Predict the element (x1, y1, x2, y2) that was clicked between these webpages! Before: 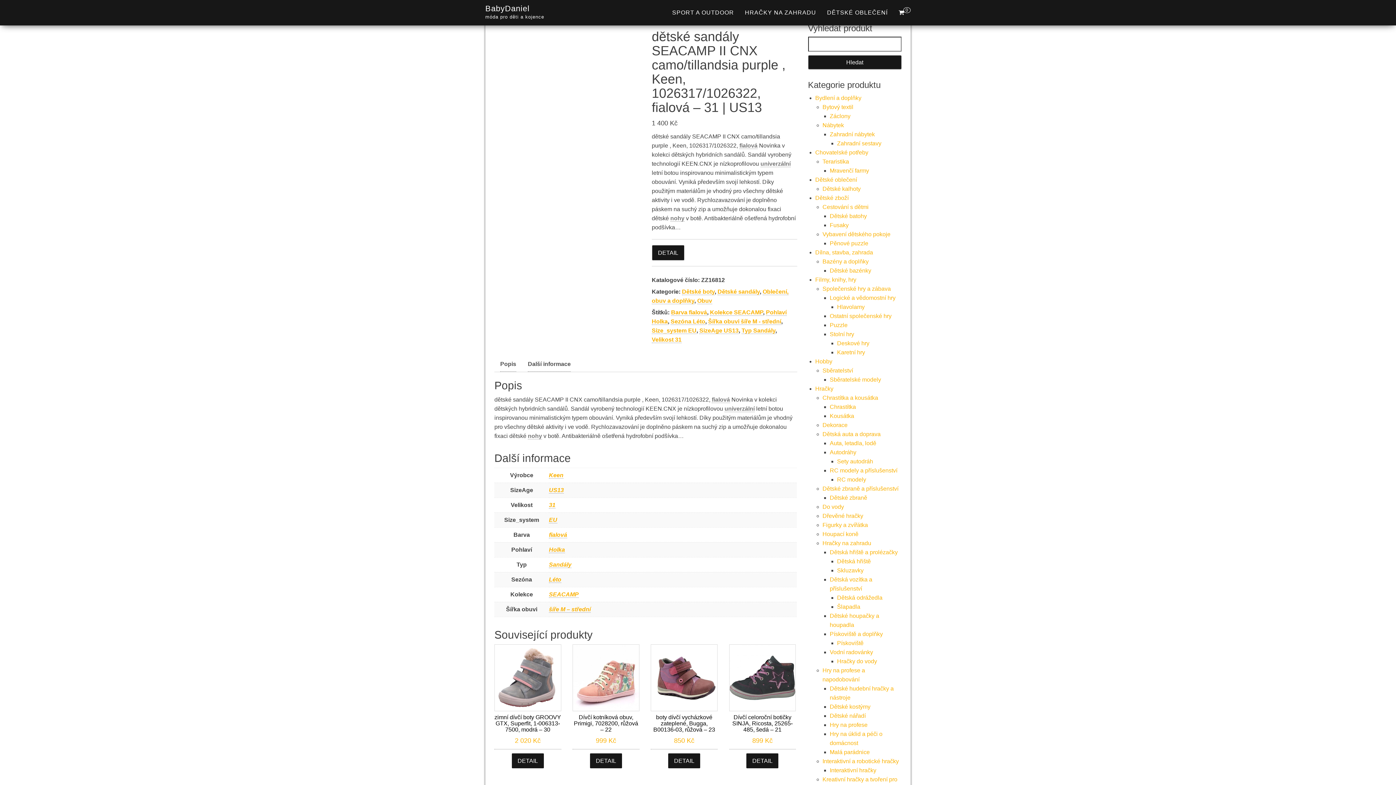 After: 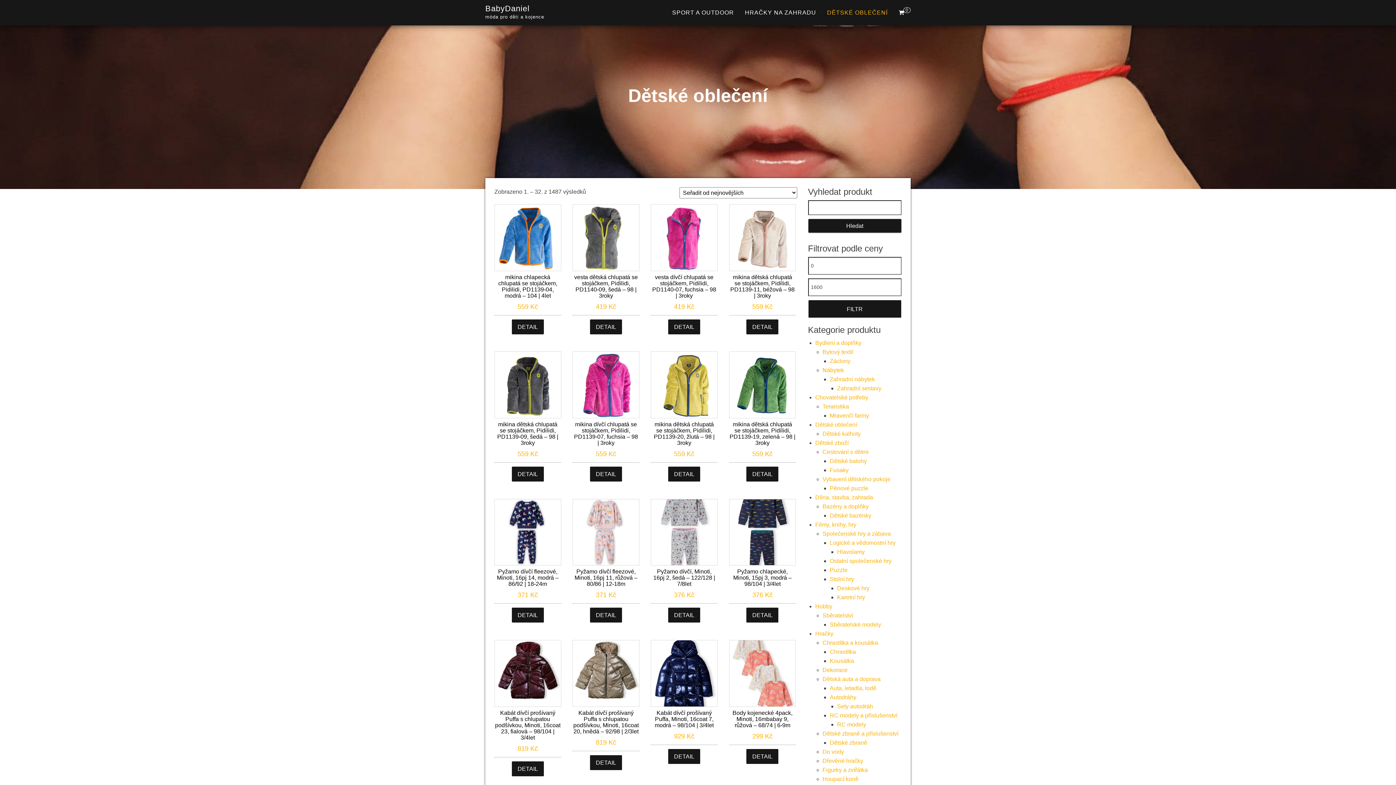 Action: bbox: (821, 0, 893, 25) label: DĚTSKÉ OBLEČENÍ